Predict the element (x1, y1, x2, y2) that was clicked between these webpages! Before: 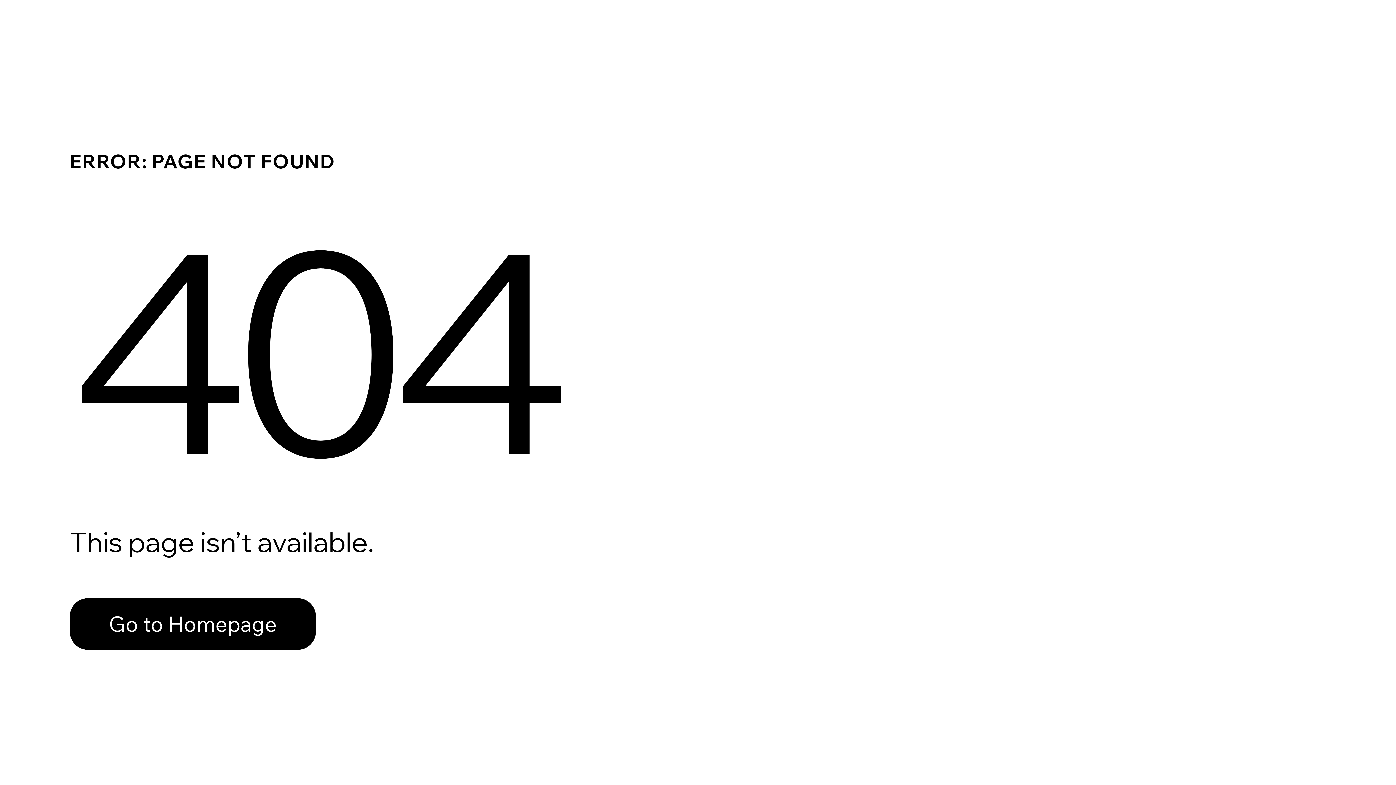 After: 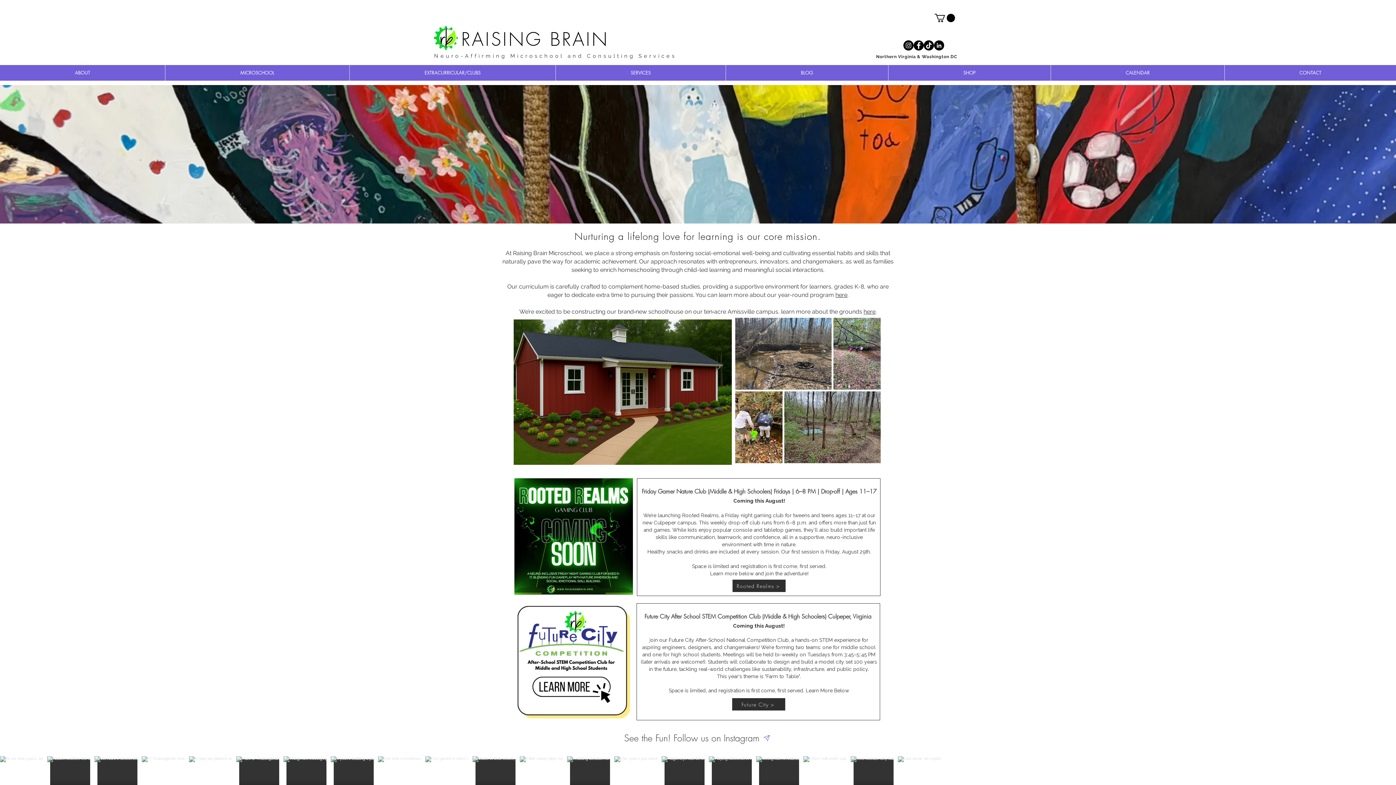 Action: label: Go to Homepage bbox: (69, 598, 316, 650)